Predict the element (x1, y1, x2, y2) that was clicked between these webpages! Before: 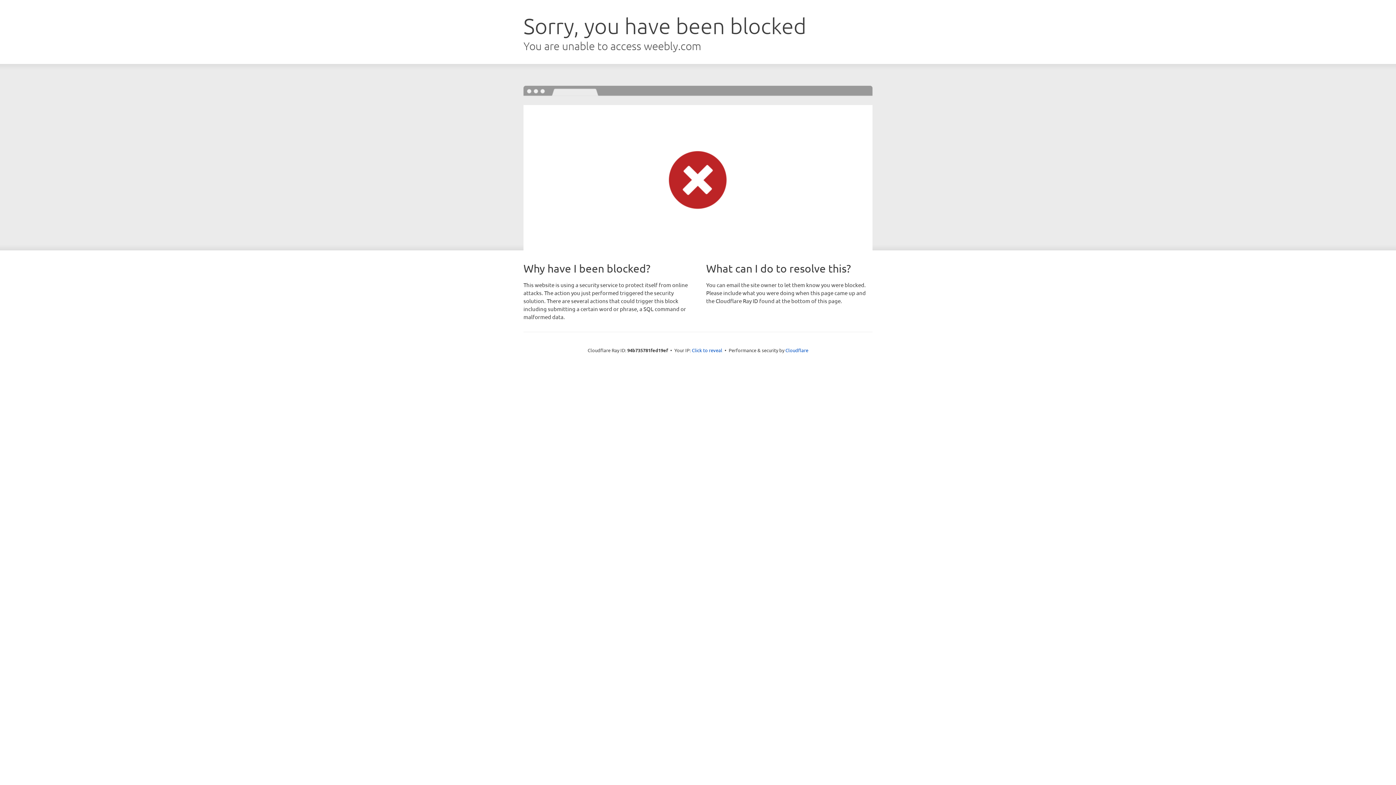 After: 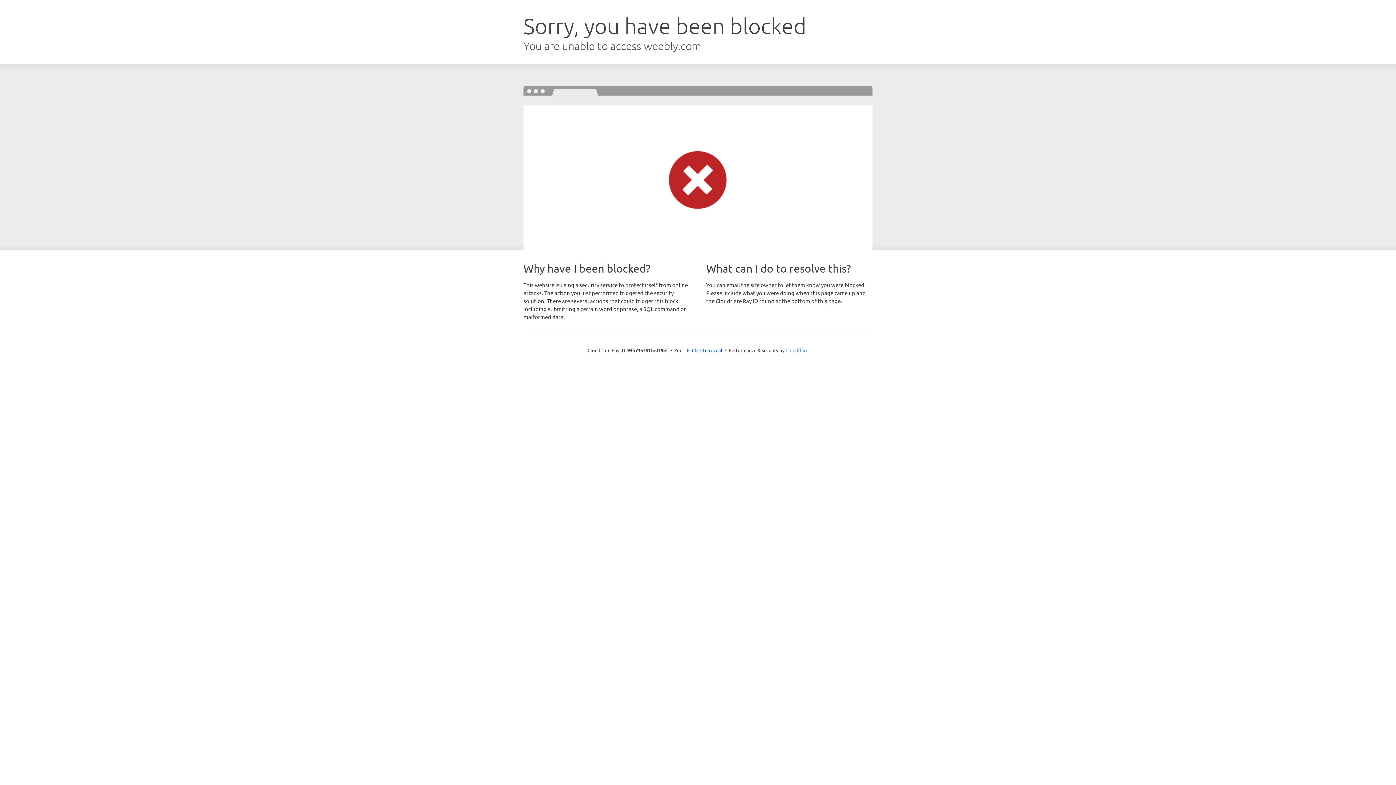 Action: bbox: (785, 347, 808, 353) label: Cloudflare